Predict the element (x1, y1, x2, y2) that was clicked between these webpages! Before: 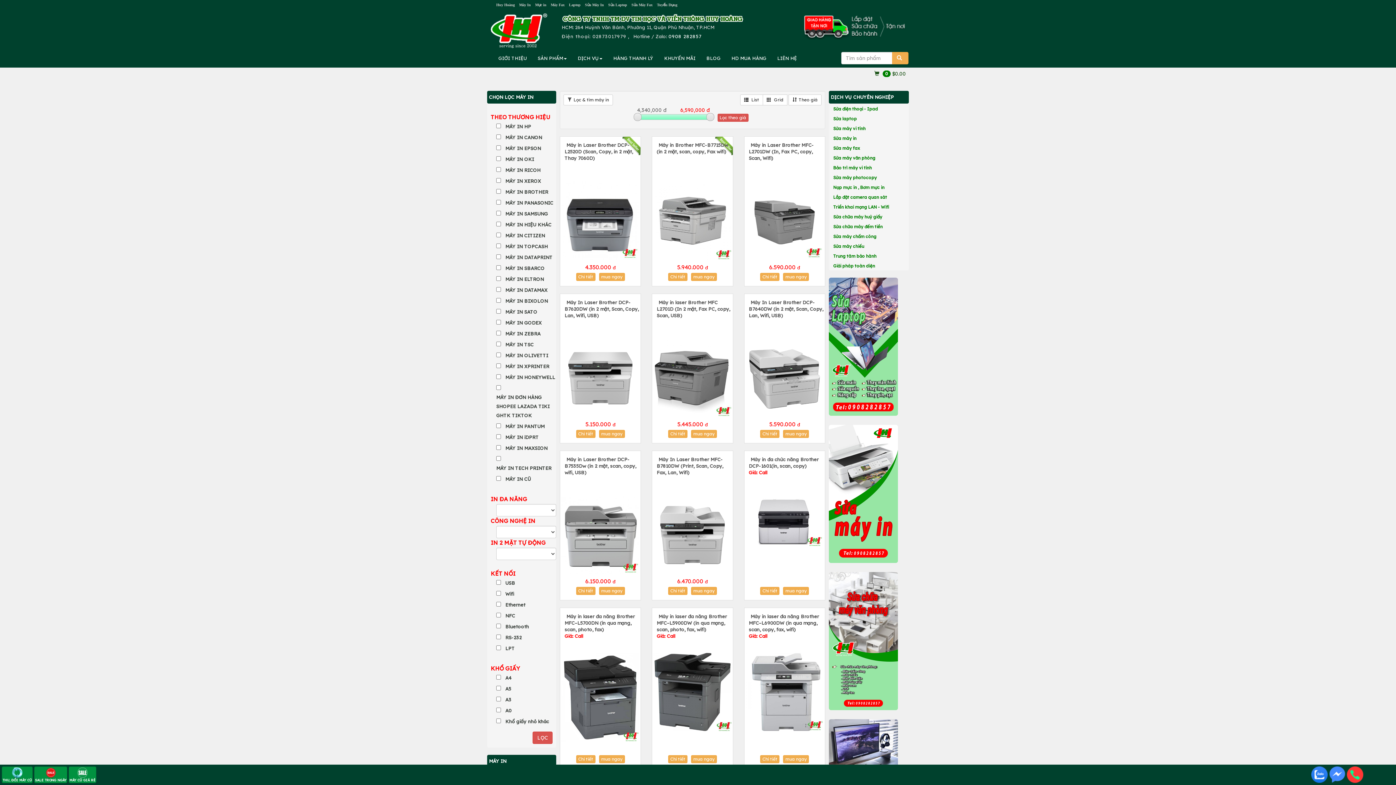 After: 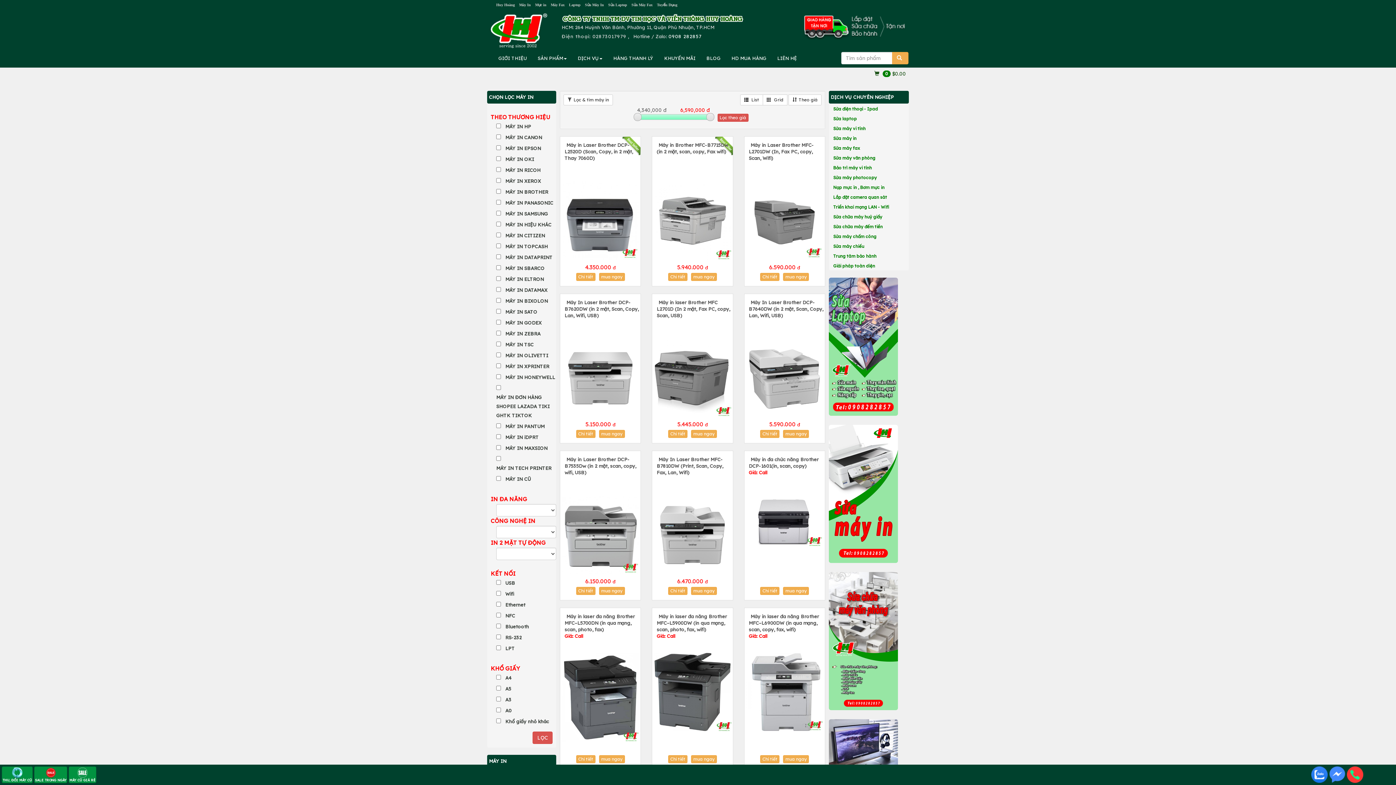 Action: bbox: (1311, 771, 1328, 777)